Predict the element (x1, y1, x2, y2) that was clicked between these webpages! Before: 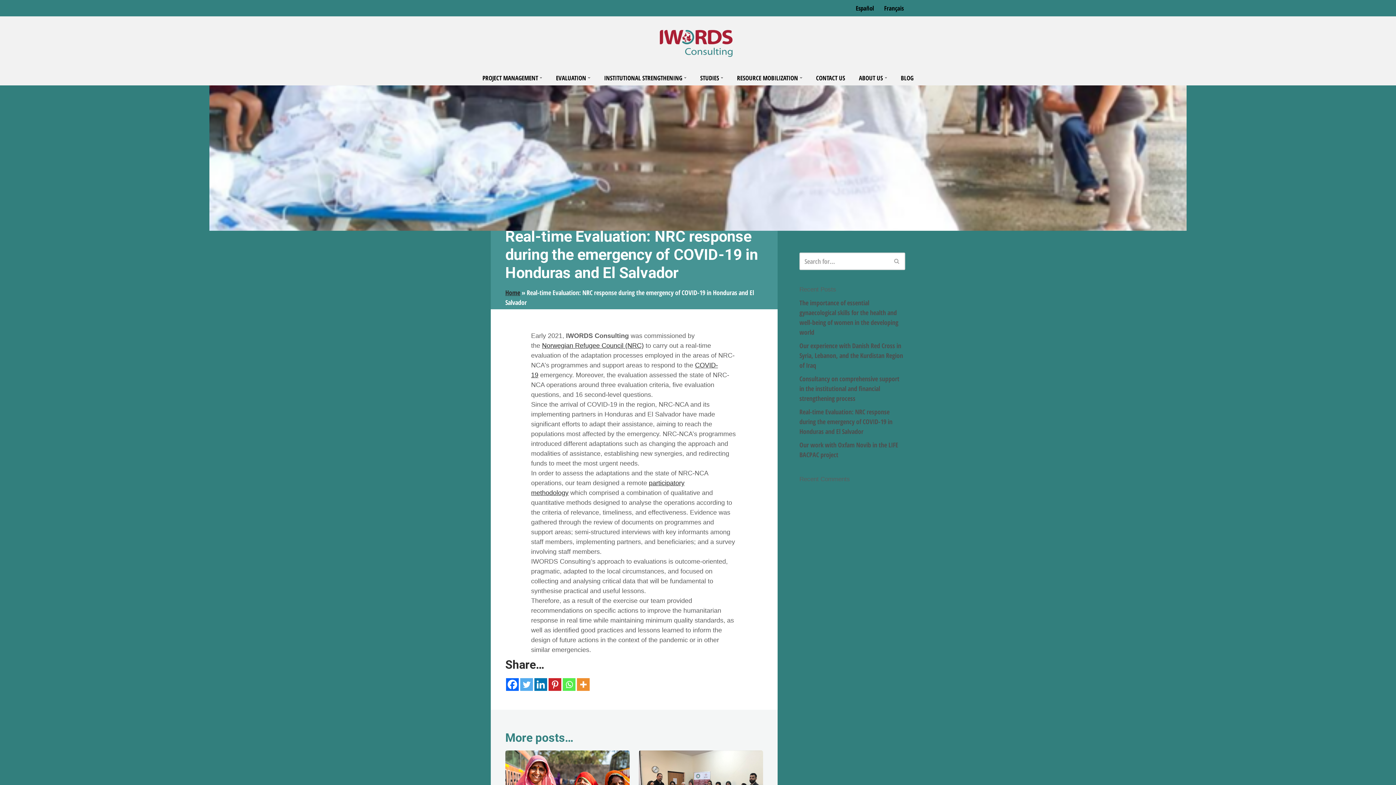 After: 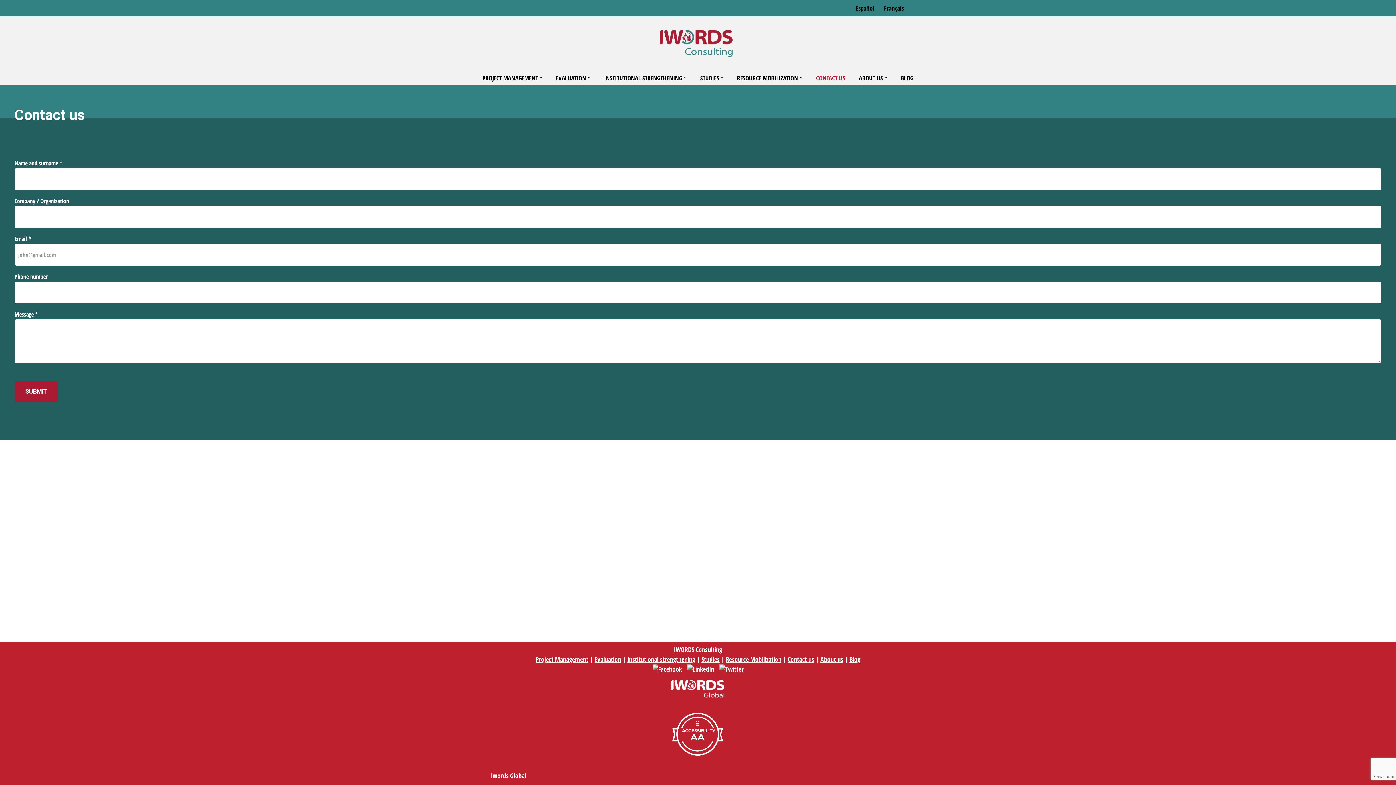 Action: label: CONTACT US bbox: (816, 73, 845, 82)